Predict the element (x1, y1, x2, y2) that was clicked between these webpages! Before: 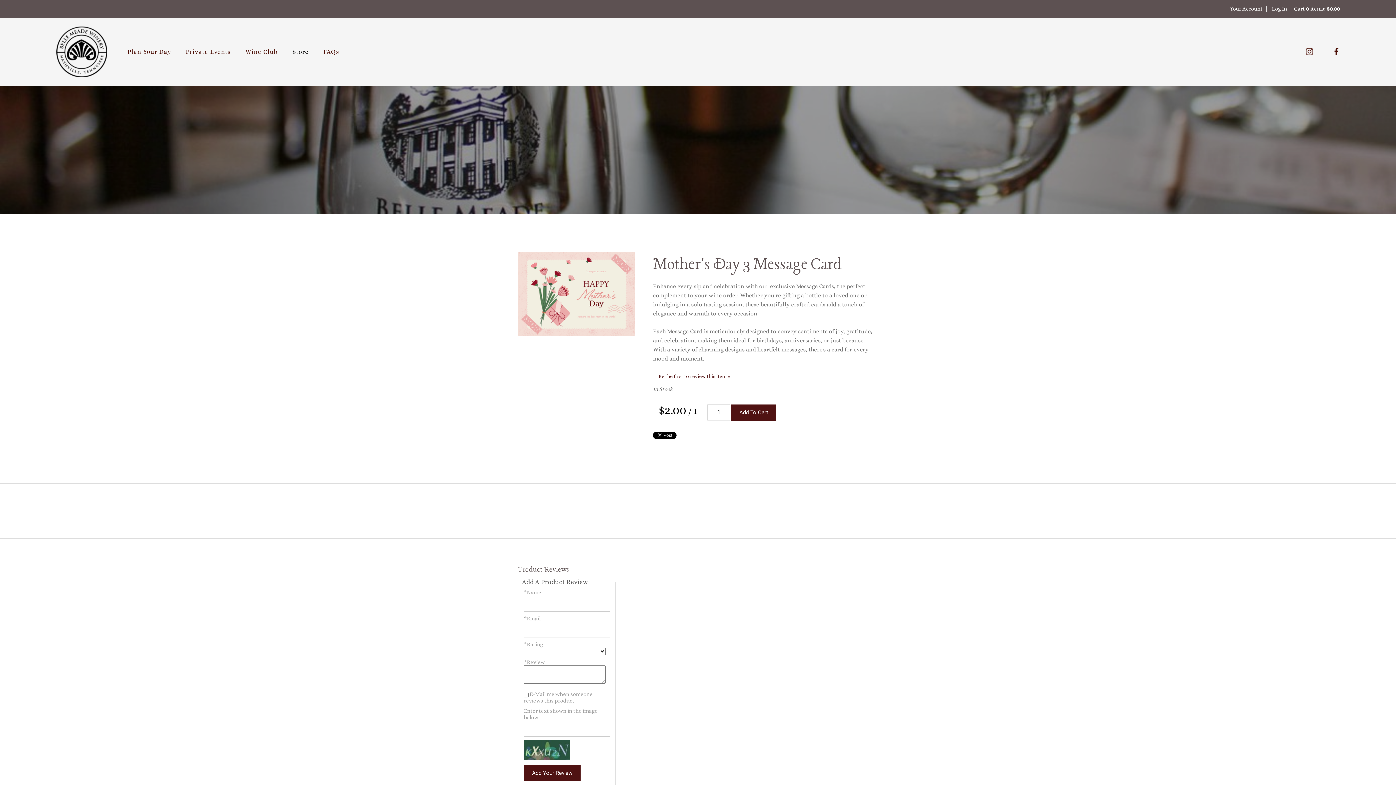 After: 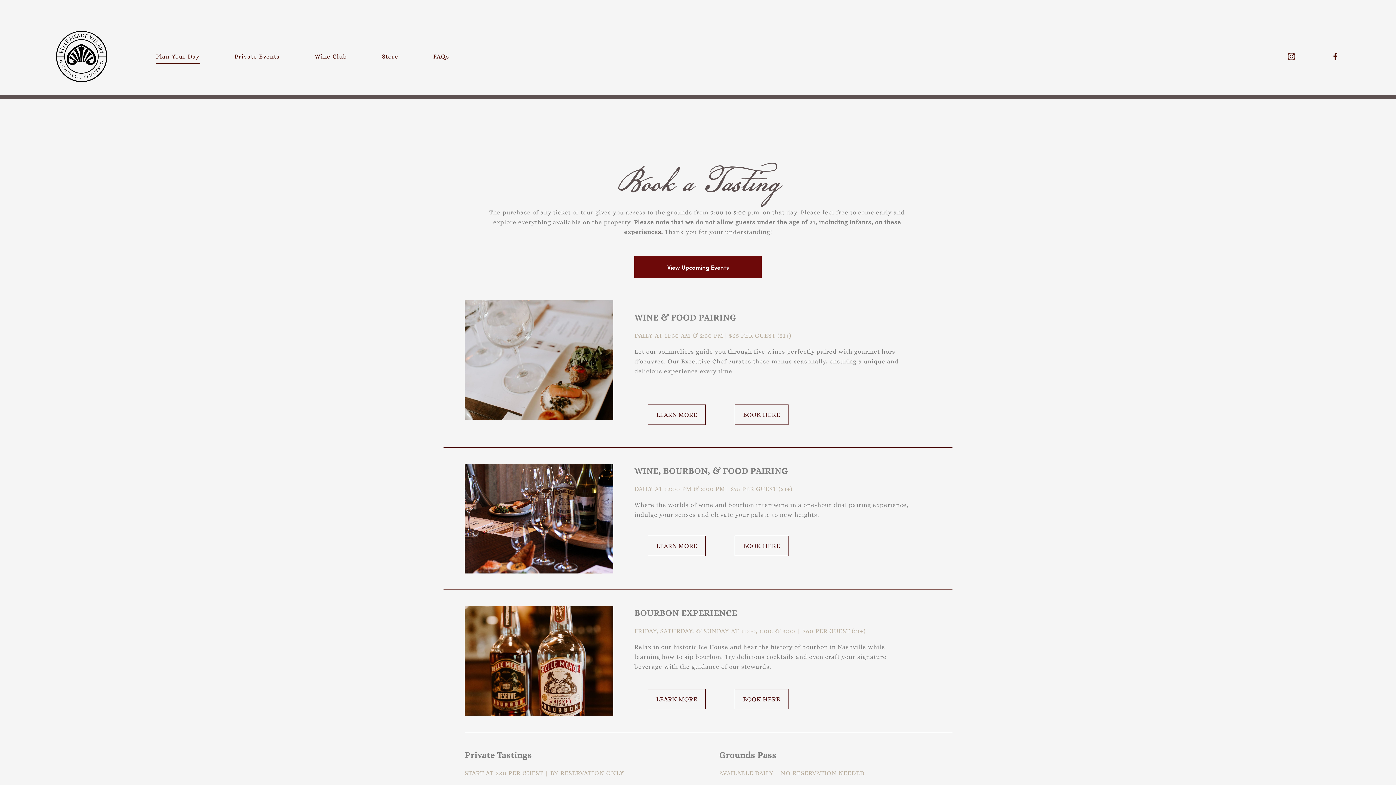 Action: bbox: (127, 33, 171, 70) label: Plan Your Day